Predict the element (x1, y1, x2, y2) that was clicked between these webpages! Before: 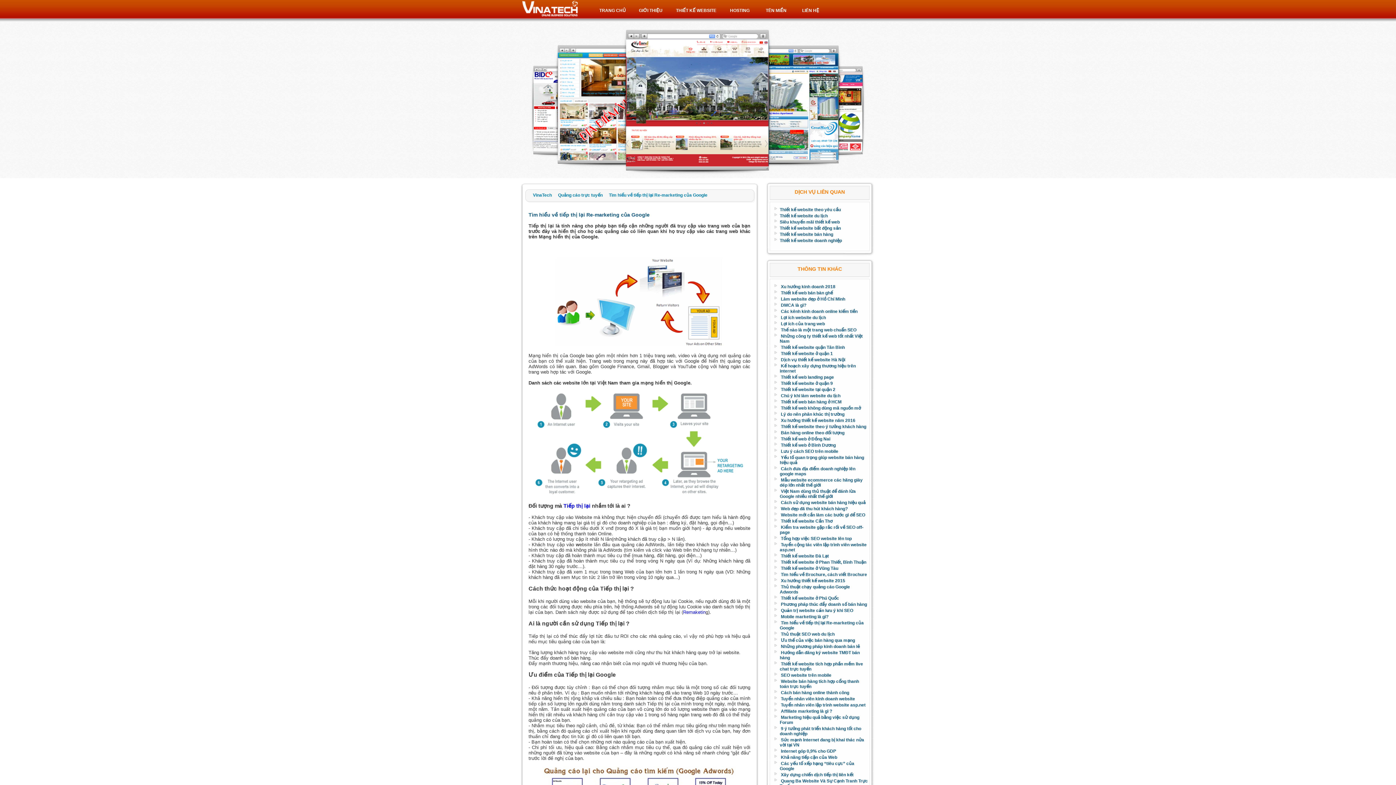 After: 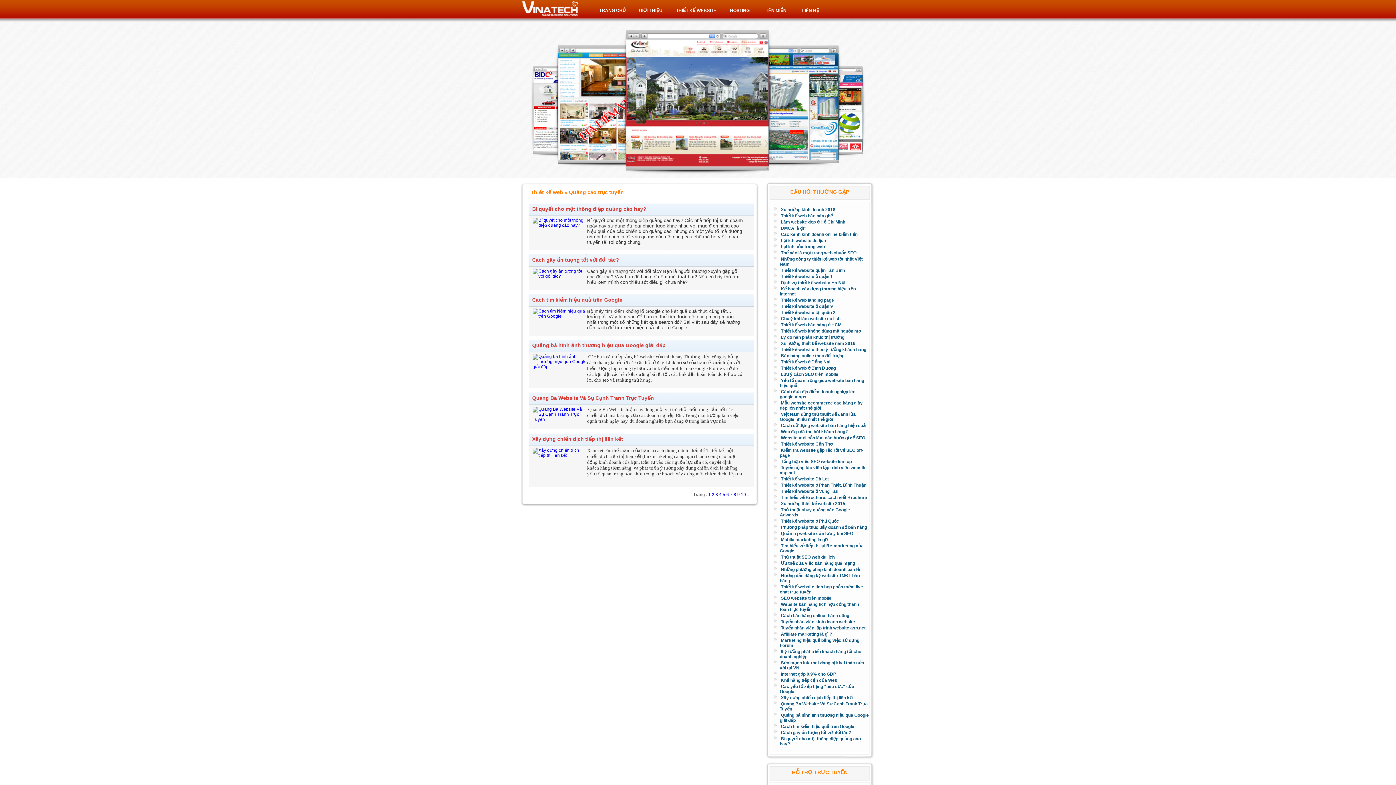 Action: label: Quảng cáo trực tuyến bbox: (558, 192, 602, 197)